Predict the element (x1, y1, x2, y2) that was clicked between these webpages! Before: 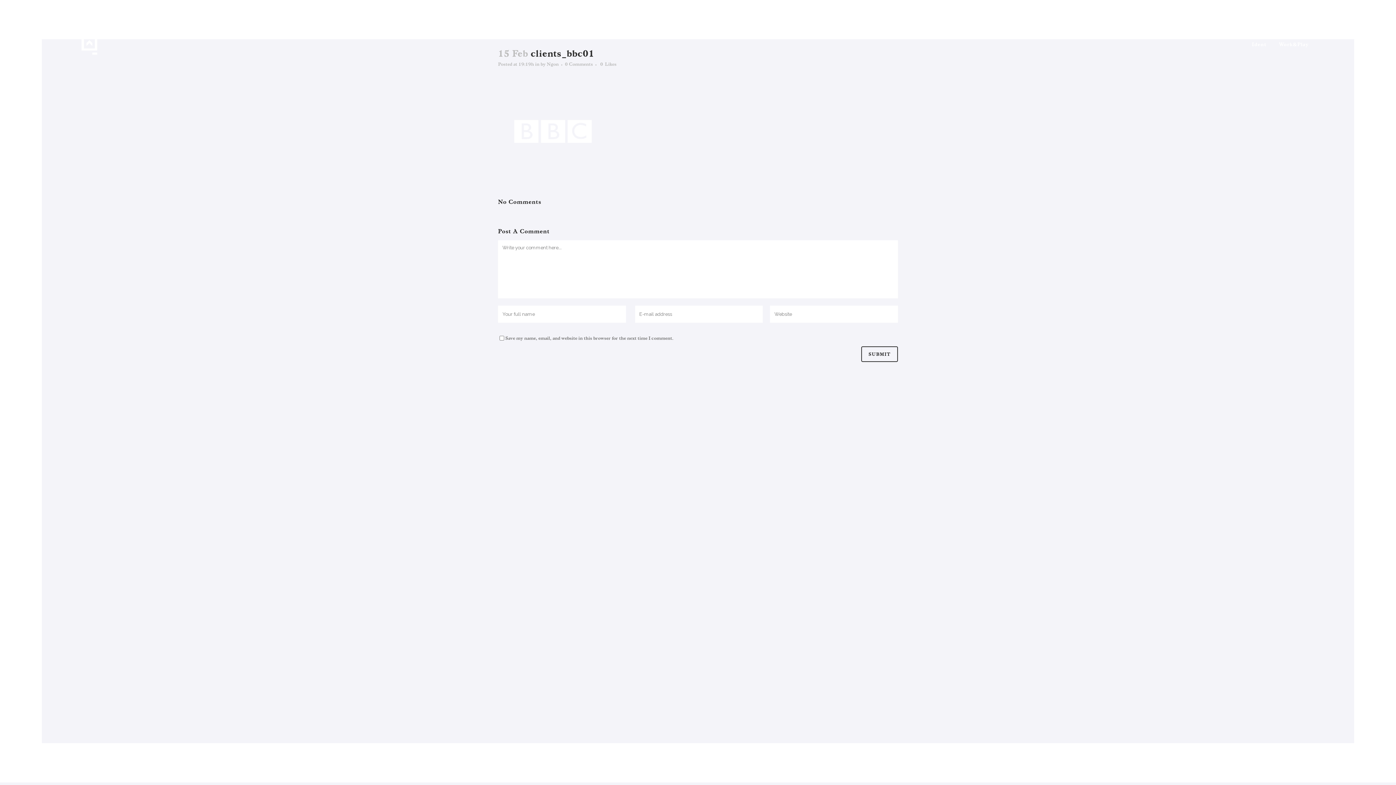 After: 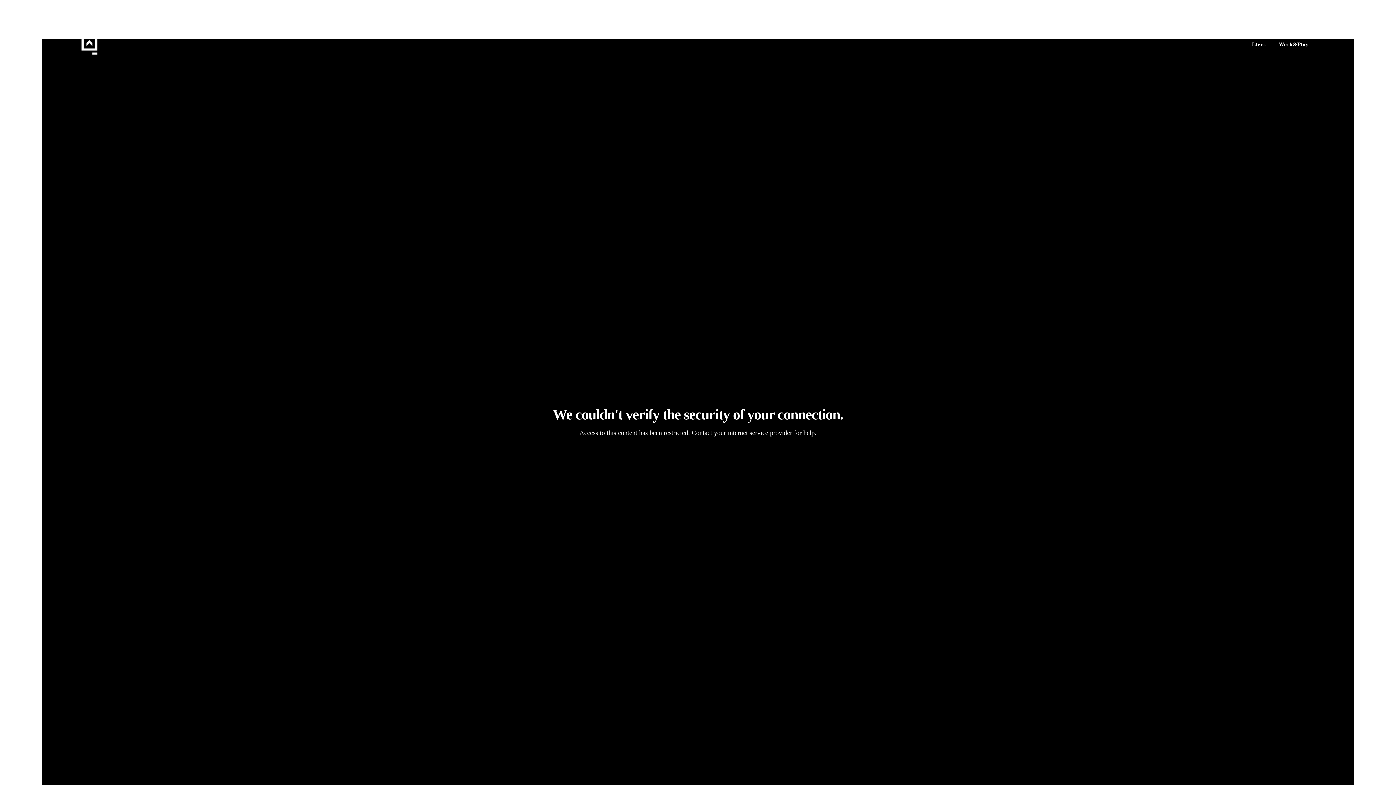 Action: label: Ident bbox: (1246, 12, 1272, 77)